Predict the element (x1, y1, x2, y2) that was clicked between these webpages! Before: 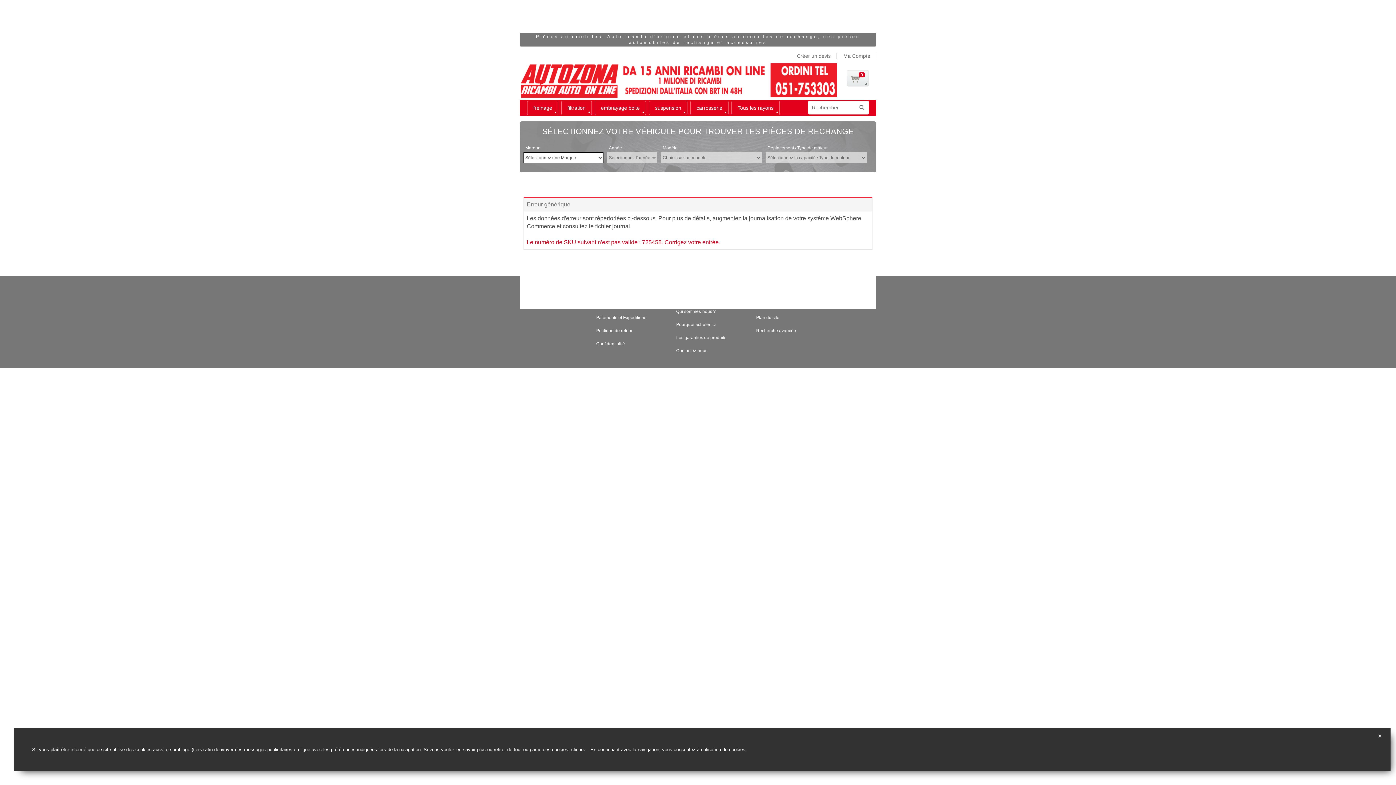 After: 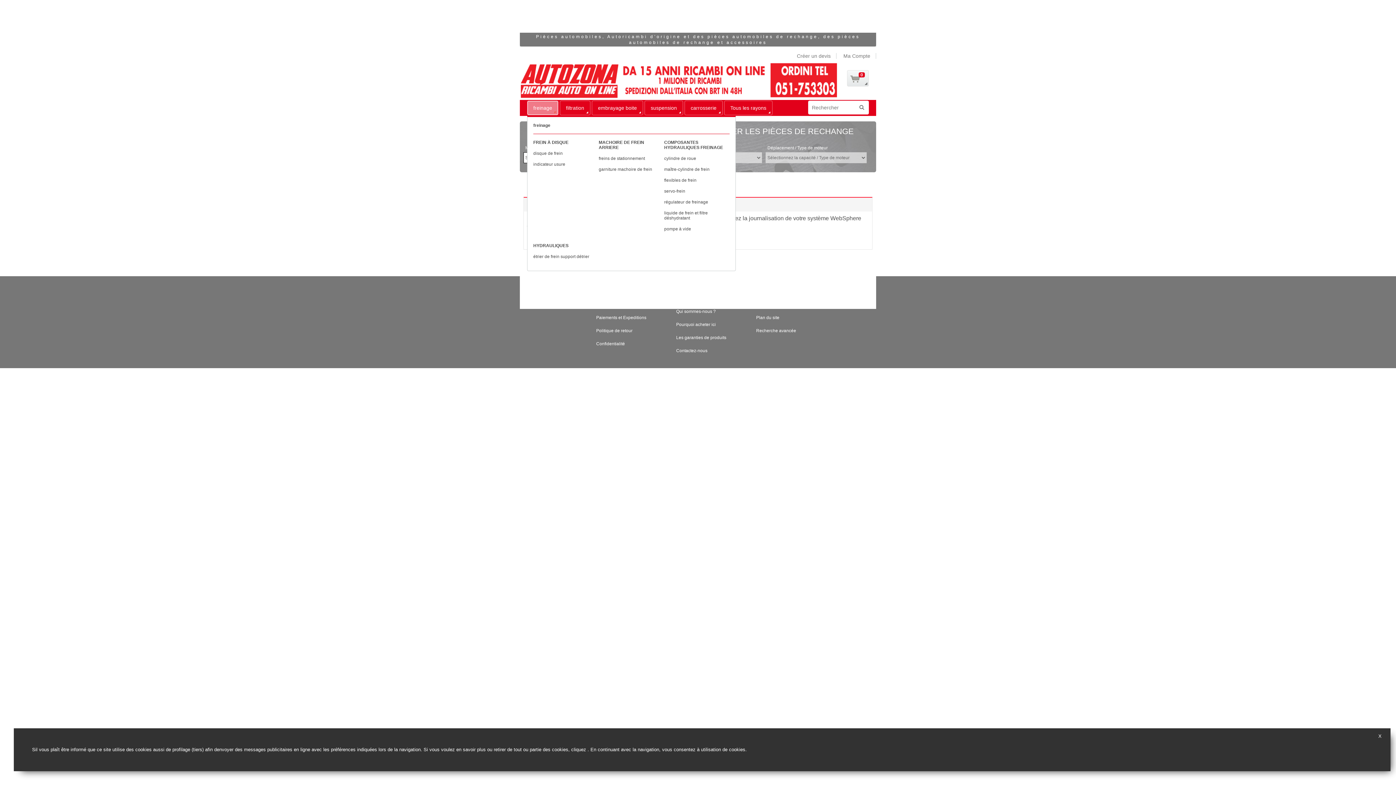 Action: label: freinage bbox: (527, 100, 558, 115)